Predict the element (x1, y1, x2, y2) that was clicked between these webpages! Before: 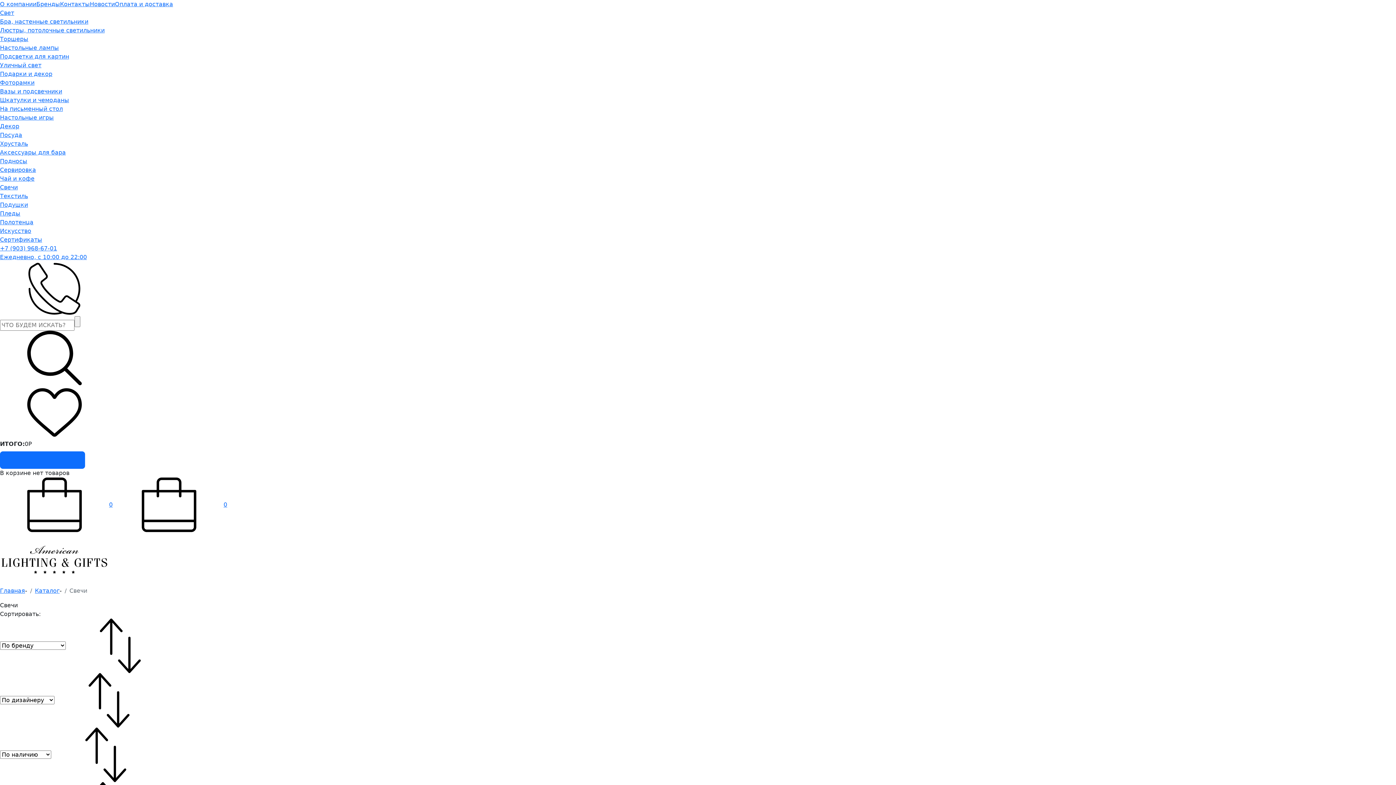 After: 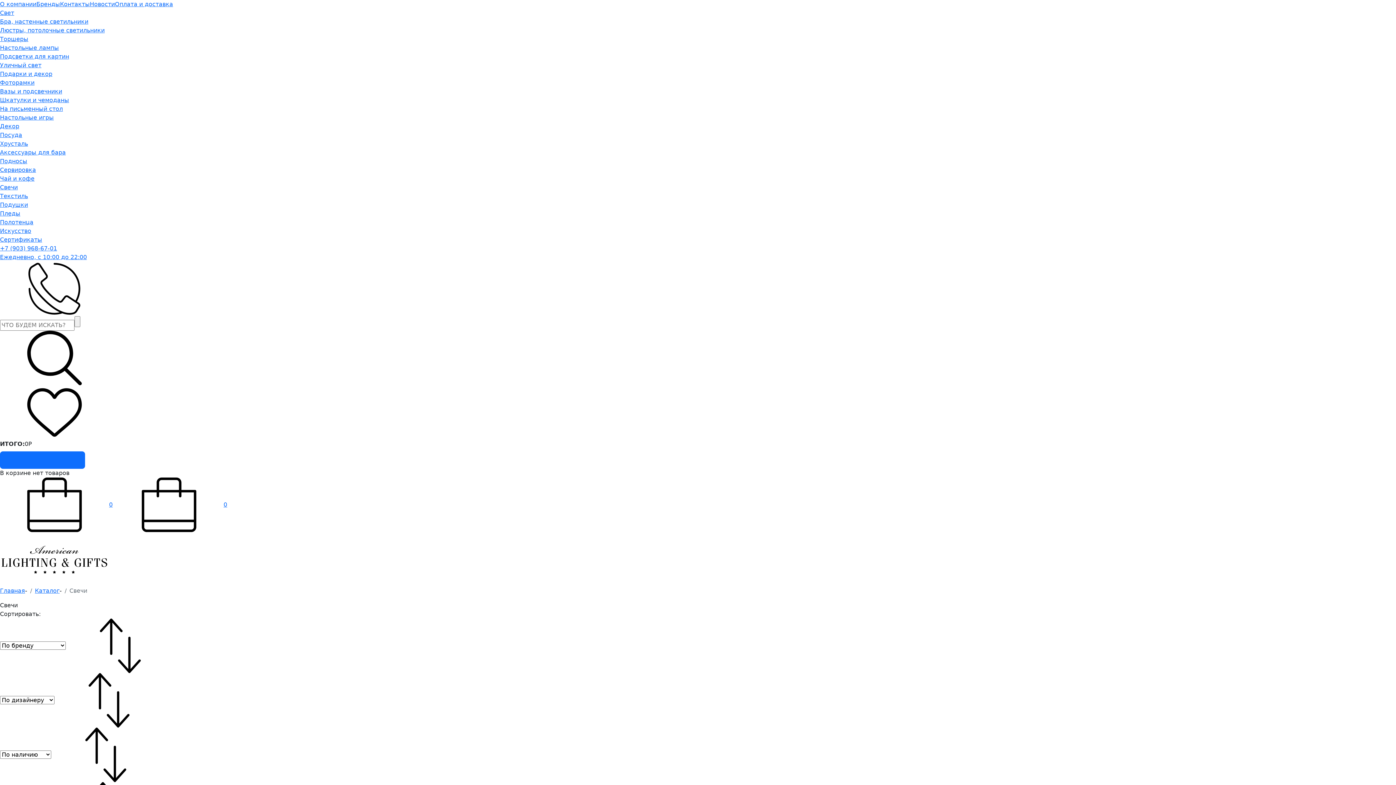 Action: label: Свечи bbox: (0, 184, 17, 190)